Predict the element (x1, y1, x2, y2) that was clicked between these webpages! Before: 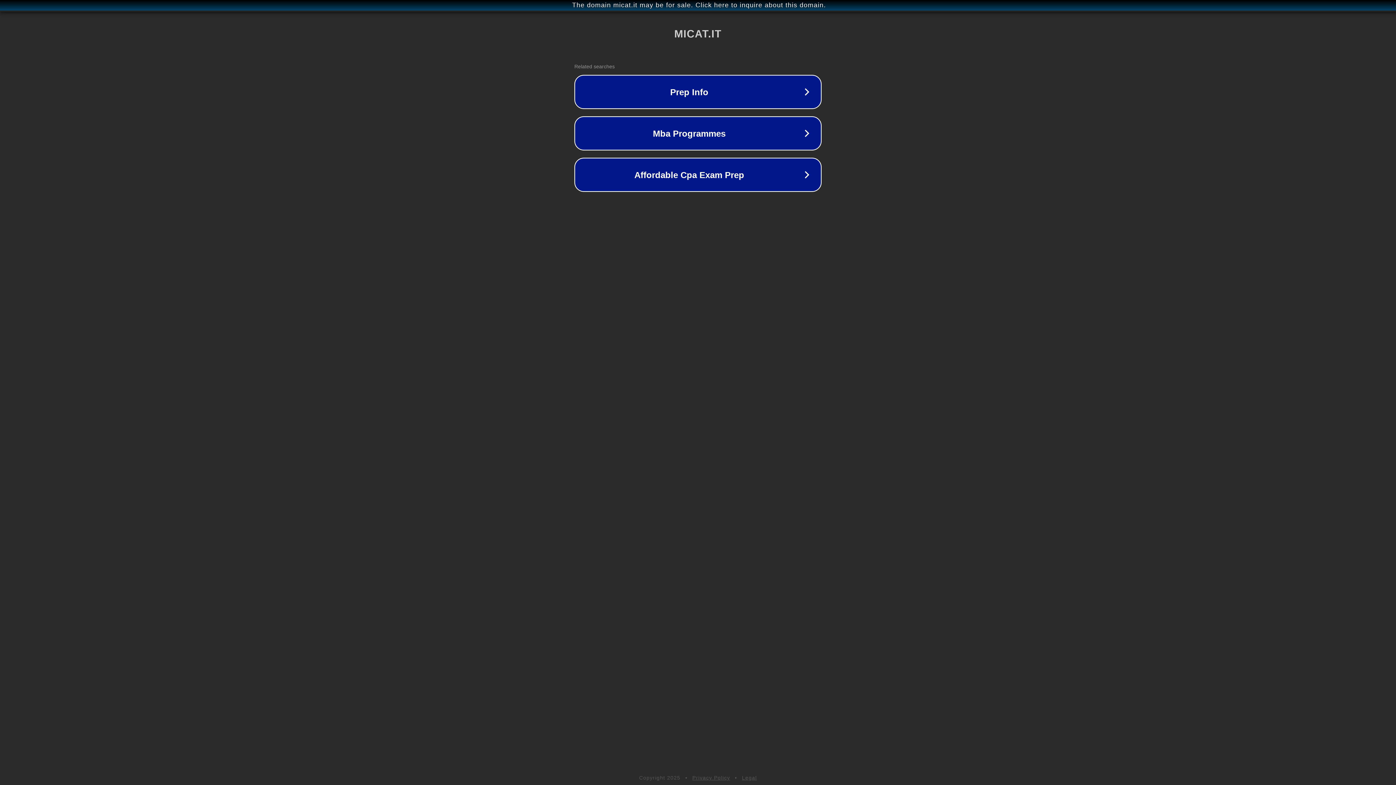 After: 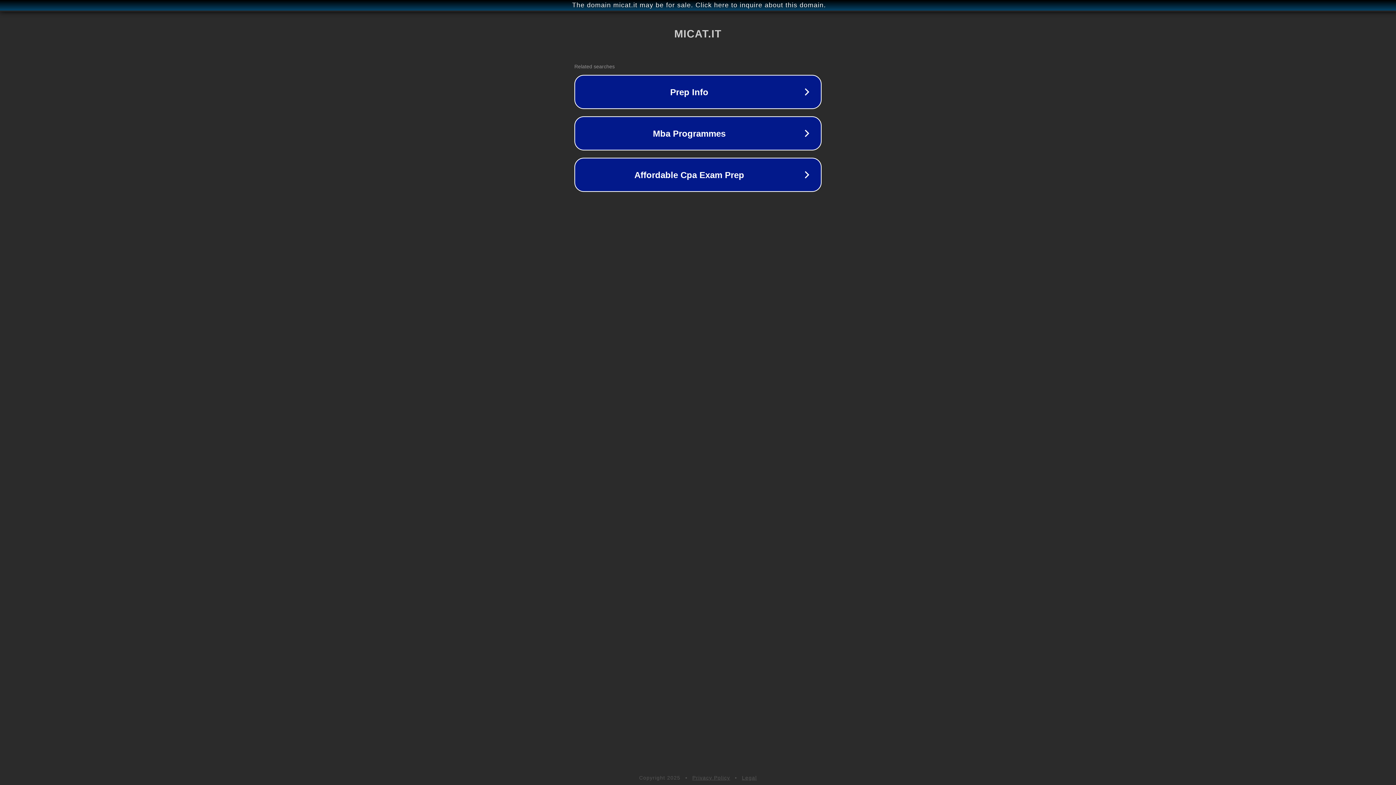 Action: bbox: (742, 775, 757, 781) label: Legal